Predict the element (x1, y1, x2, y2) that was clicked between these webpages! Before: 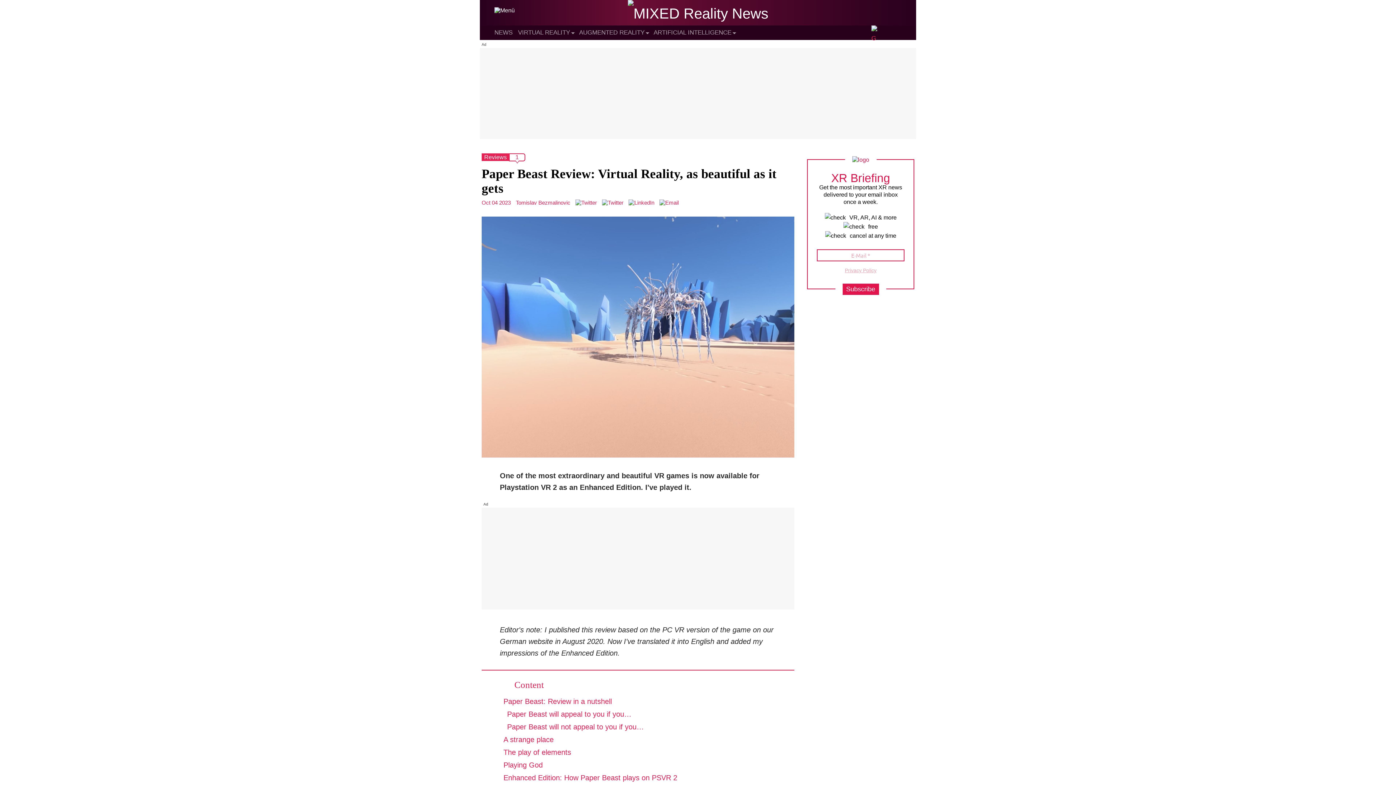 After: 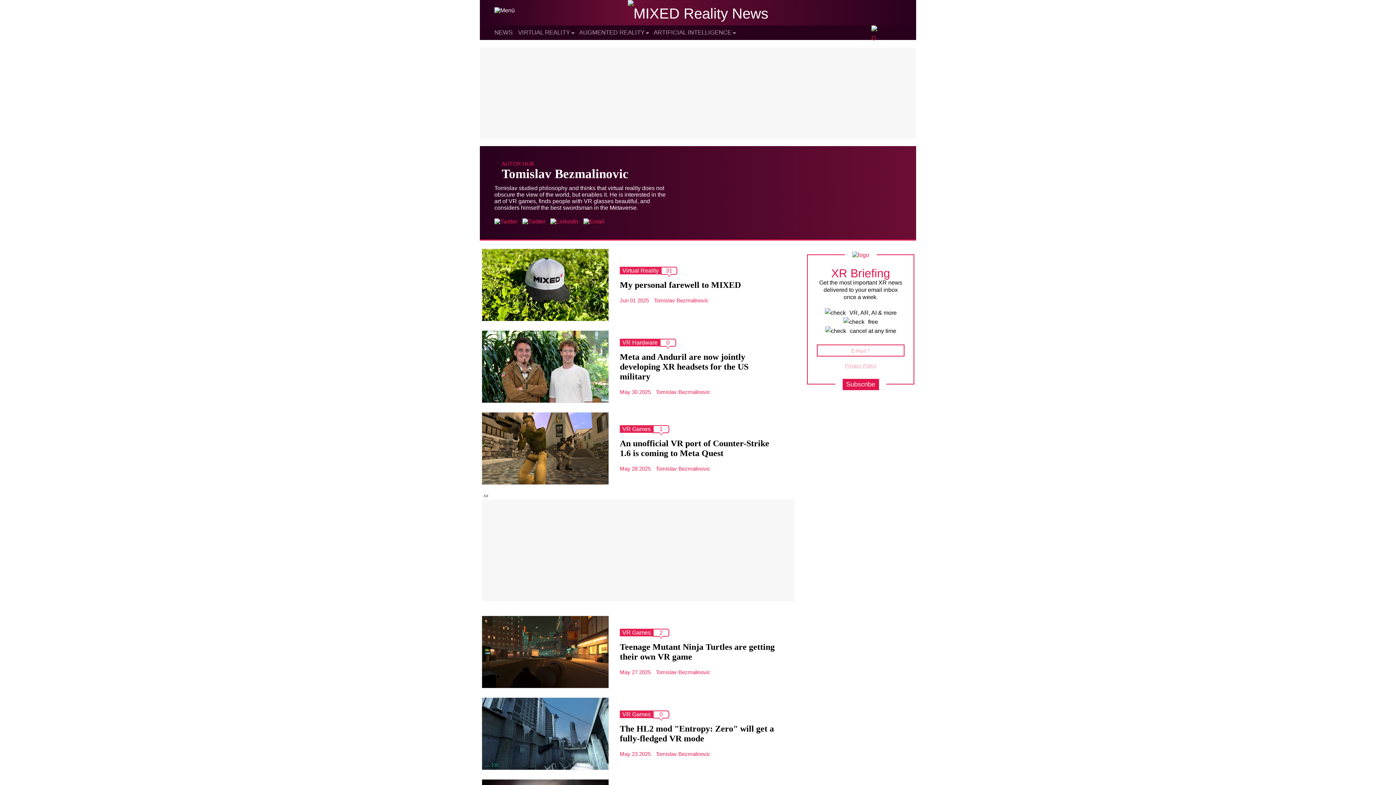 Action: label: Tomislav Bezmalinovic bbox: (516, 199, 570, 205)